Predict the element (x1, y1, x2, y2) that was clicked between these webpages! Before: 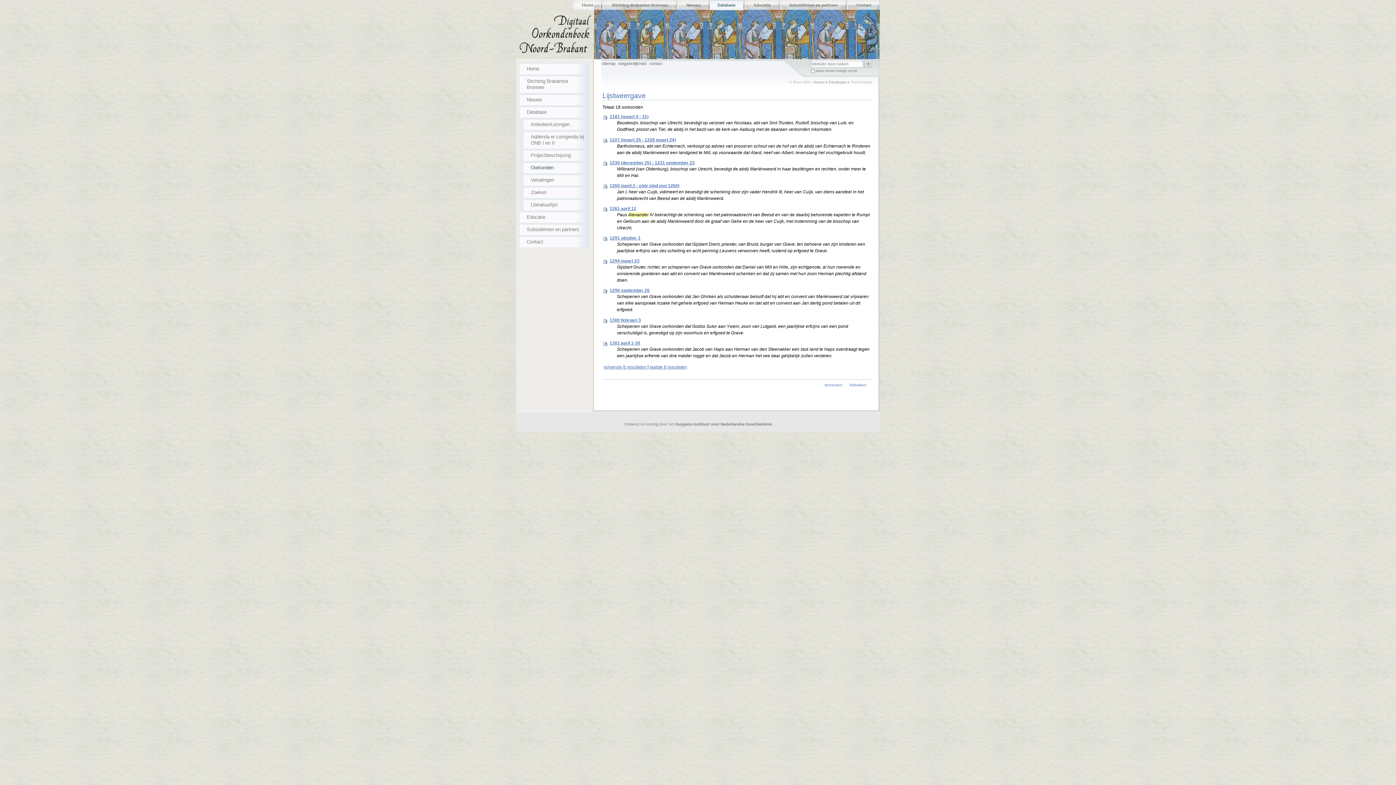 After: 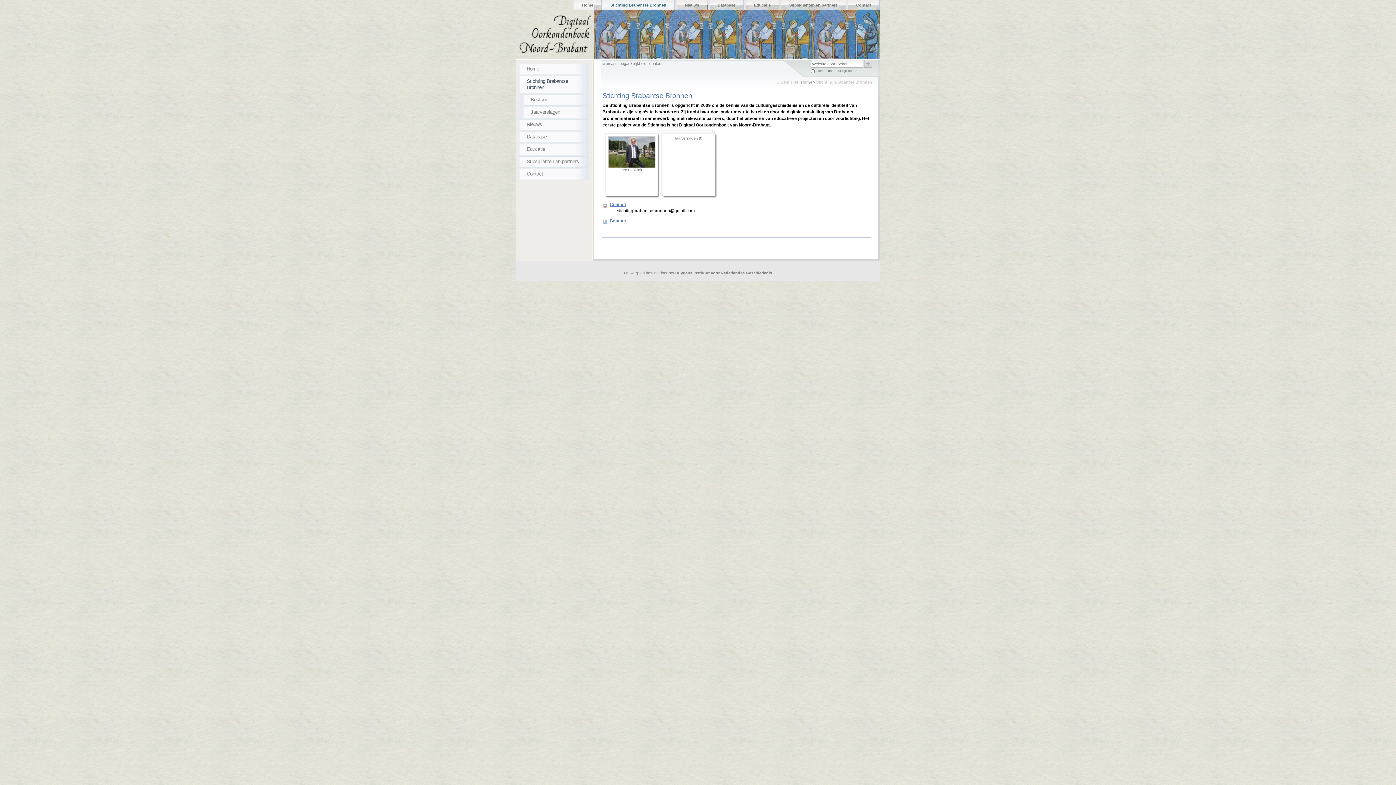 Action: label: Stichting Brabantse Bronnen bbox: (519, 76, 589, 93)